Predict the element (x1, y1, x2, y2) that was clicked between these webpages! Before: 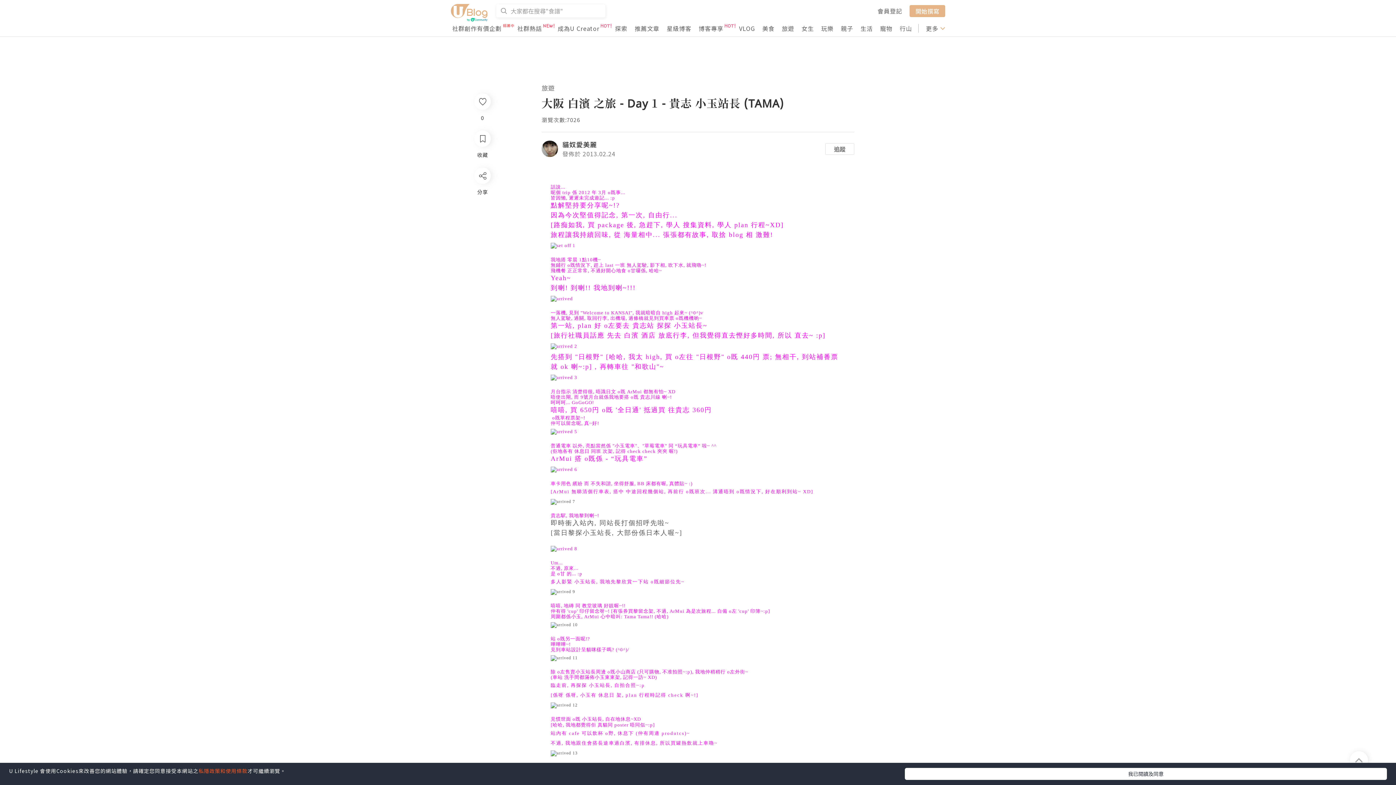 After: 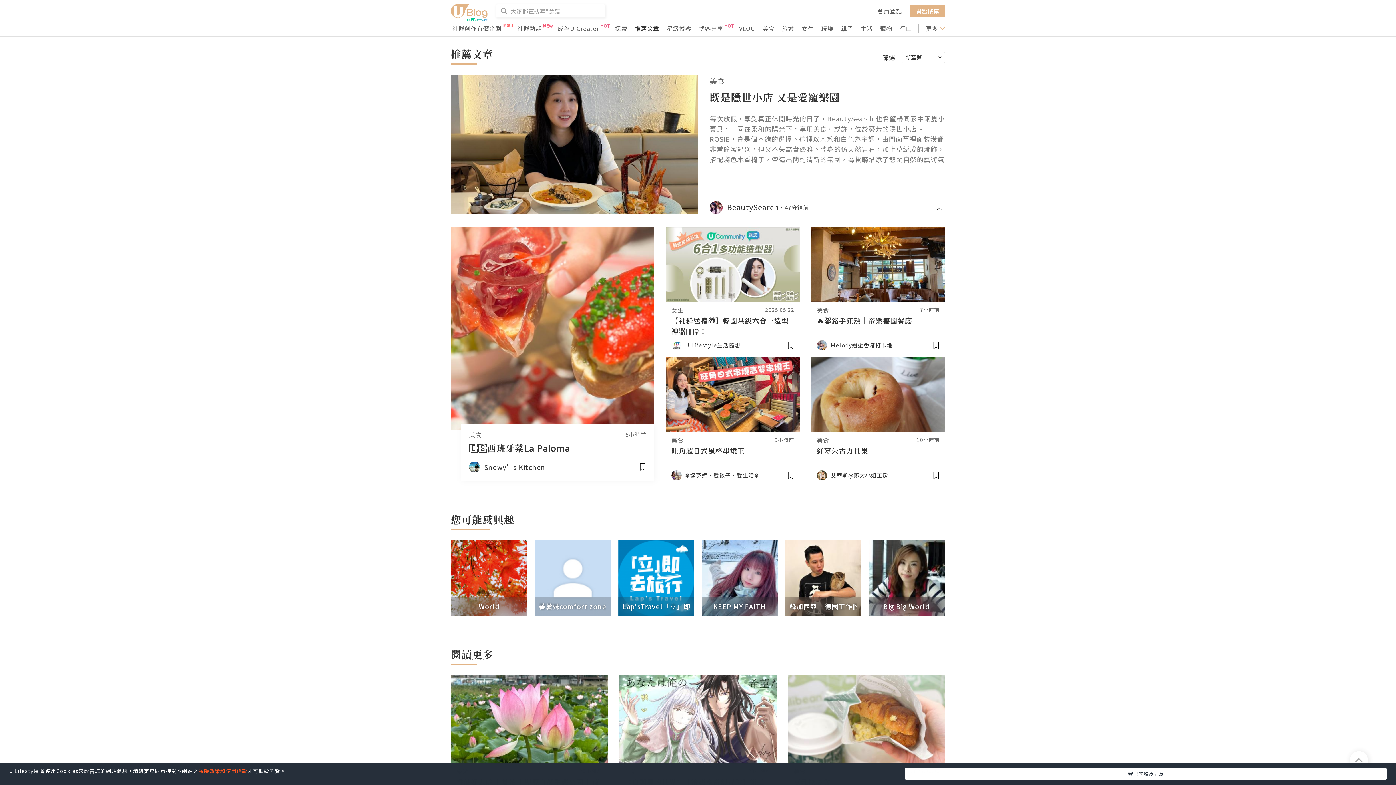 Action: bbox: (634, 24, 659, 32) label: 推薦文章